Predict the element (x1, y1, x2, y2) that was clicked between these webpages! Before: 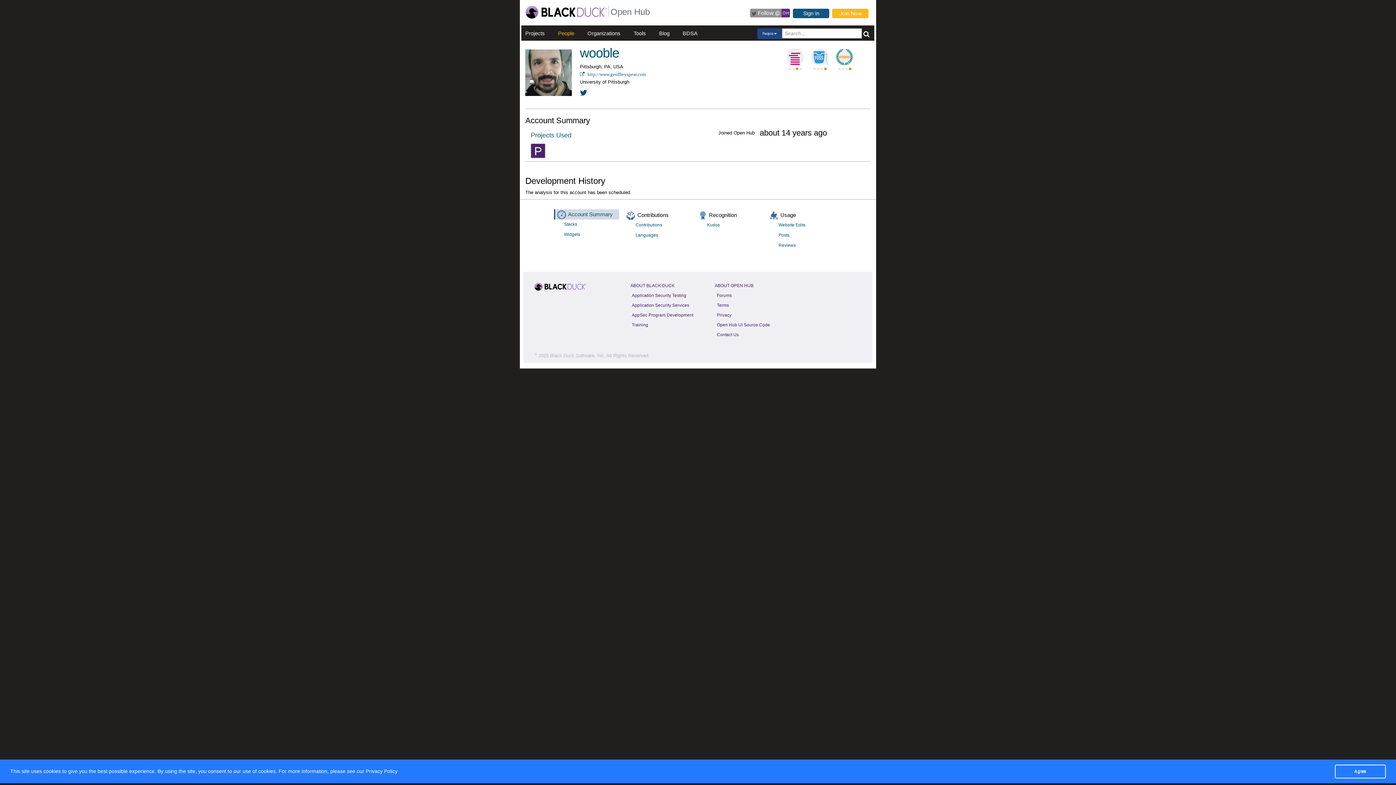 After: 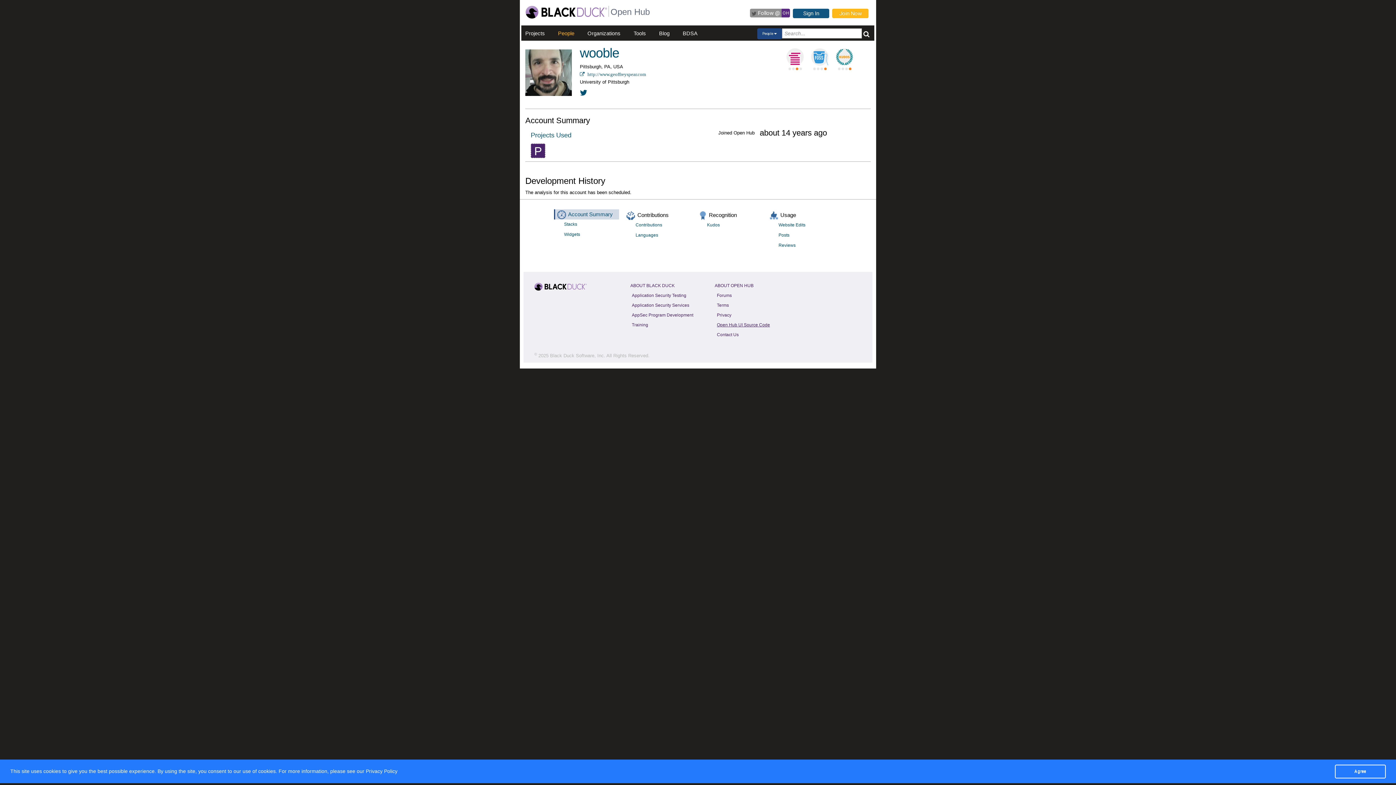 Action: label: Open Hub UI Source Code bbox: (714, 320, 772, 328)